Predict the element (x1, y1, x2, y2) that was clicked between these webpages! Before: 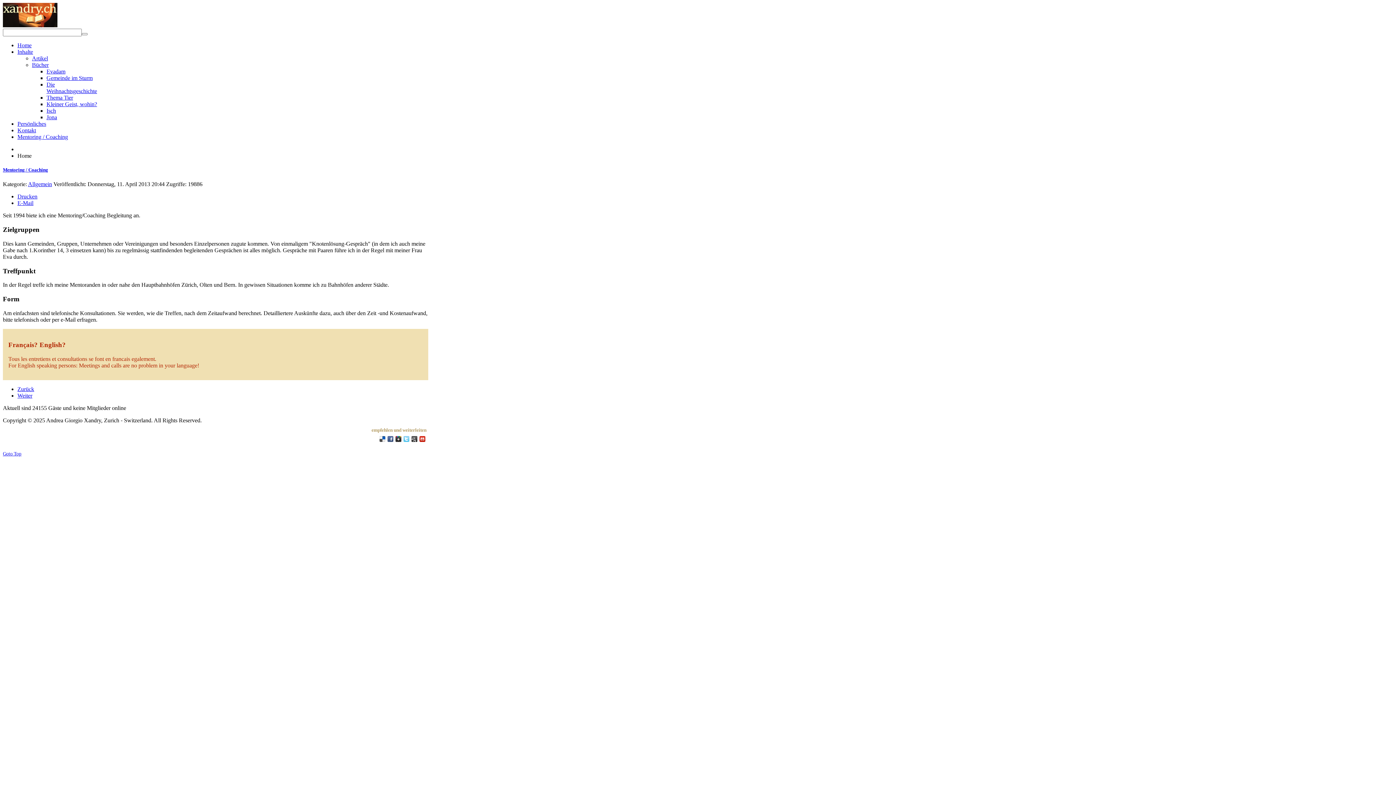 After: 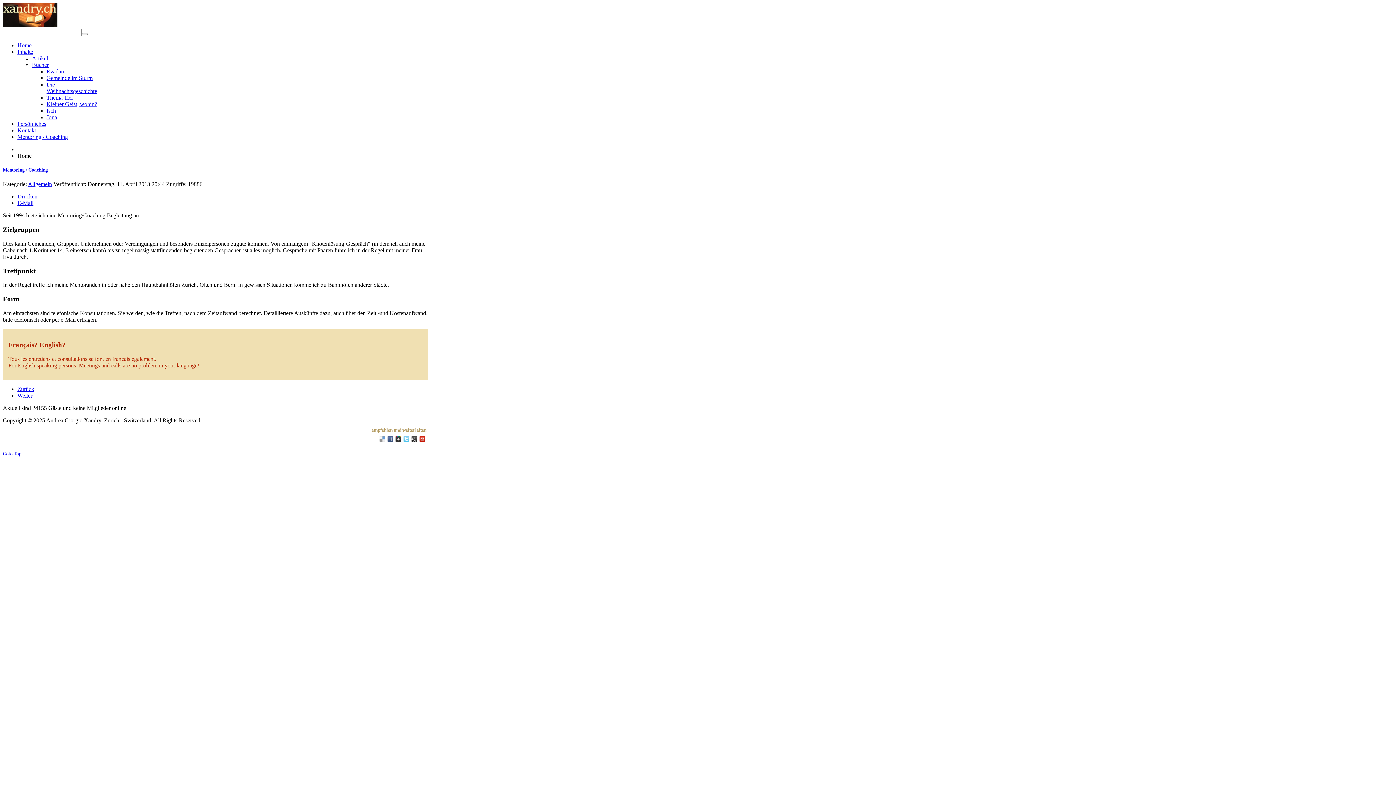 Action: bbox: (379, 436, 385, 442)